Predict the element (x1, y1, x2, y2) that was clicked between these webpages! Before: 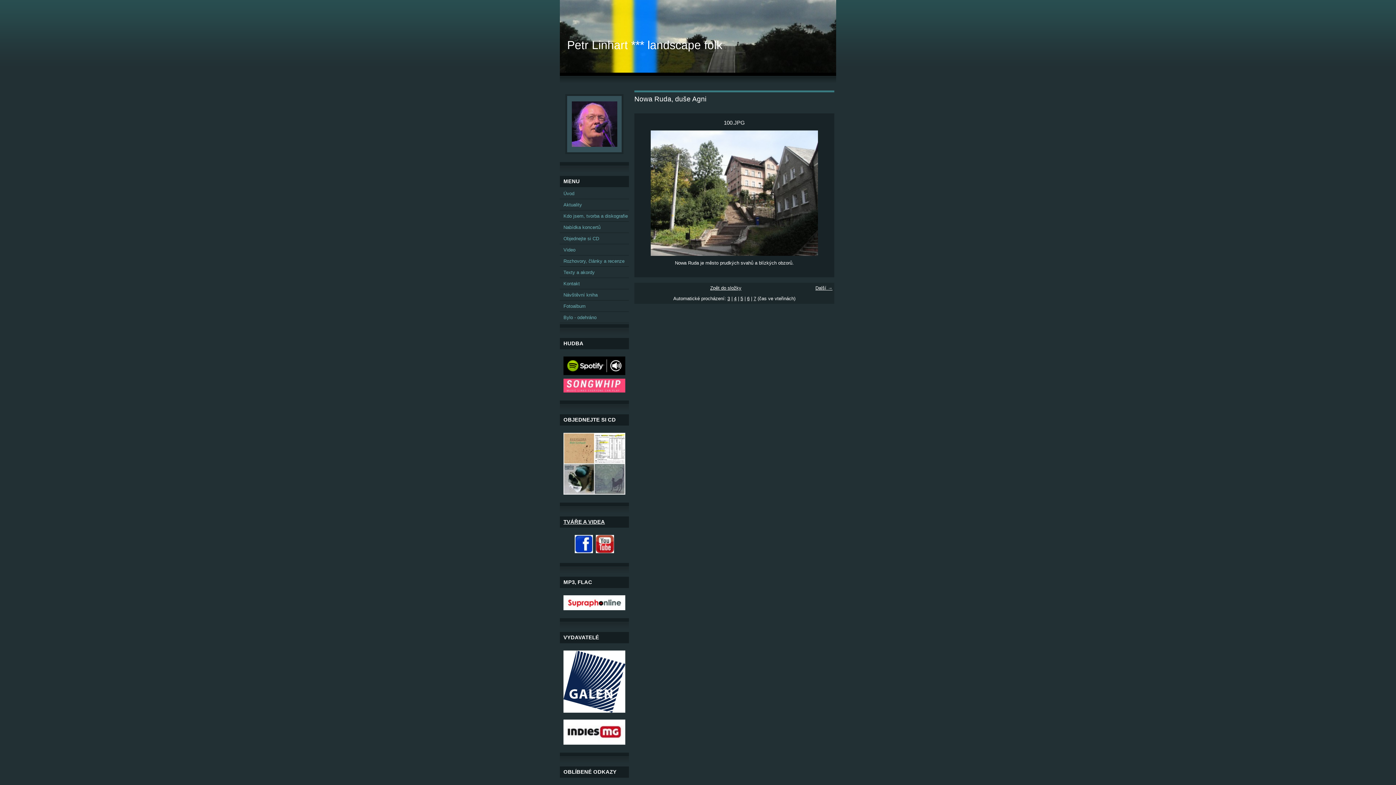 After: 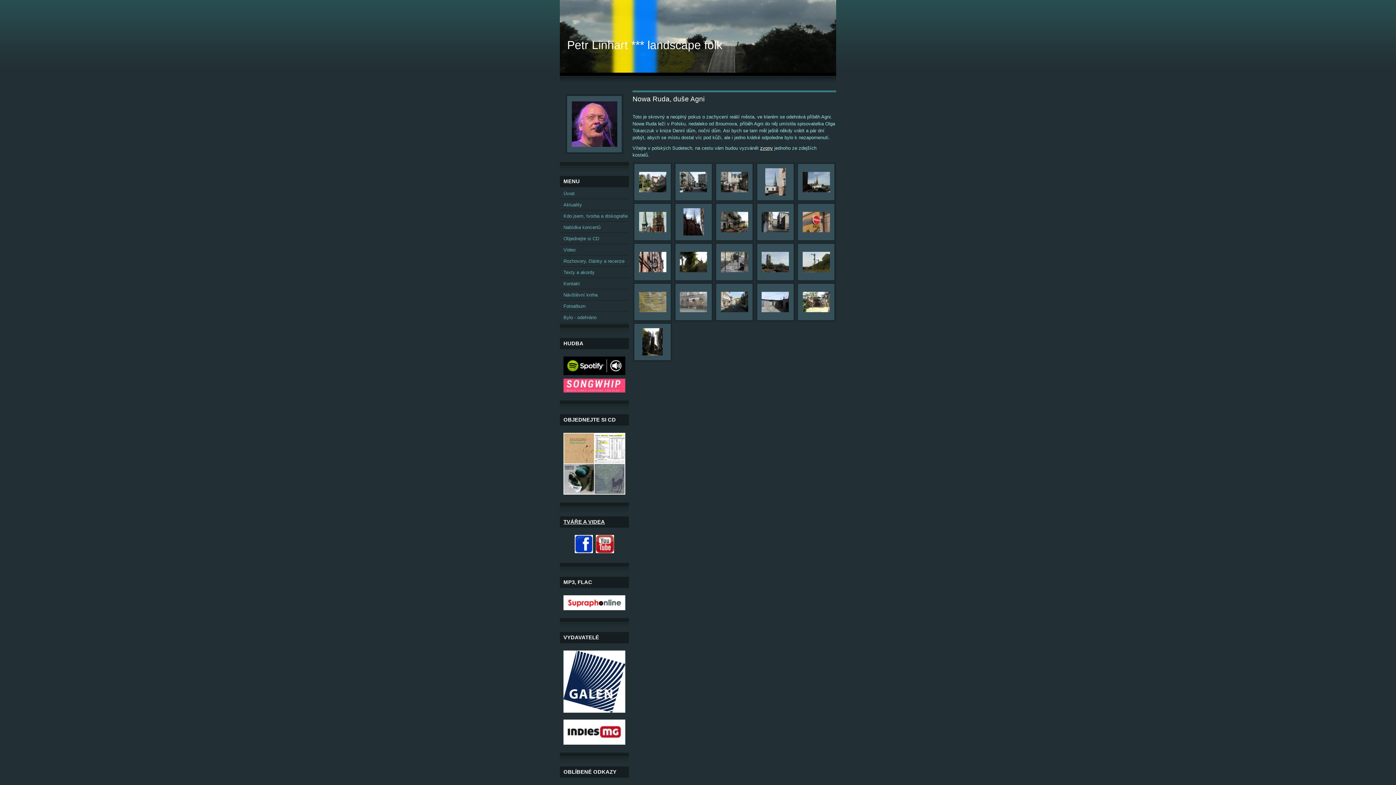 Action: label: Zpět do složky bbox: (710, 285, 741, 290)